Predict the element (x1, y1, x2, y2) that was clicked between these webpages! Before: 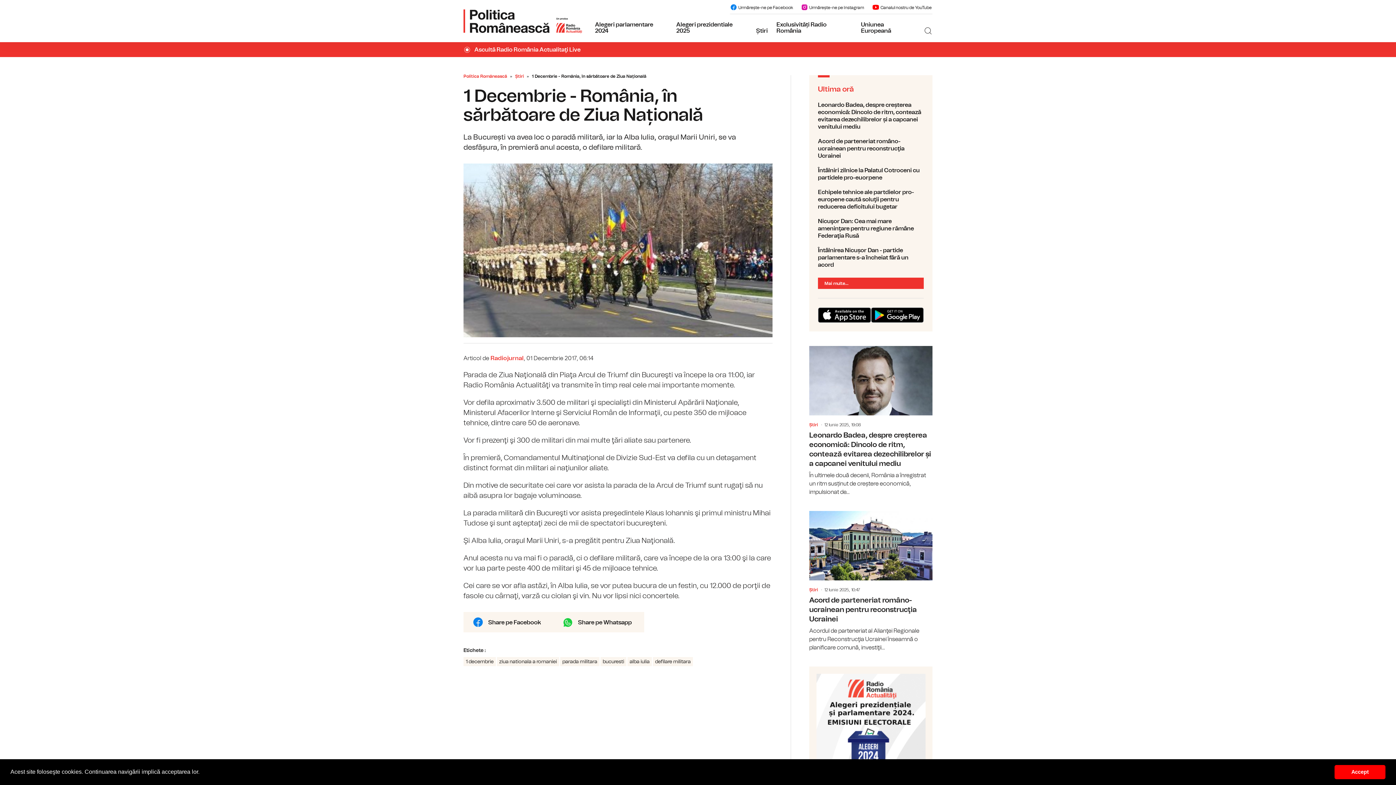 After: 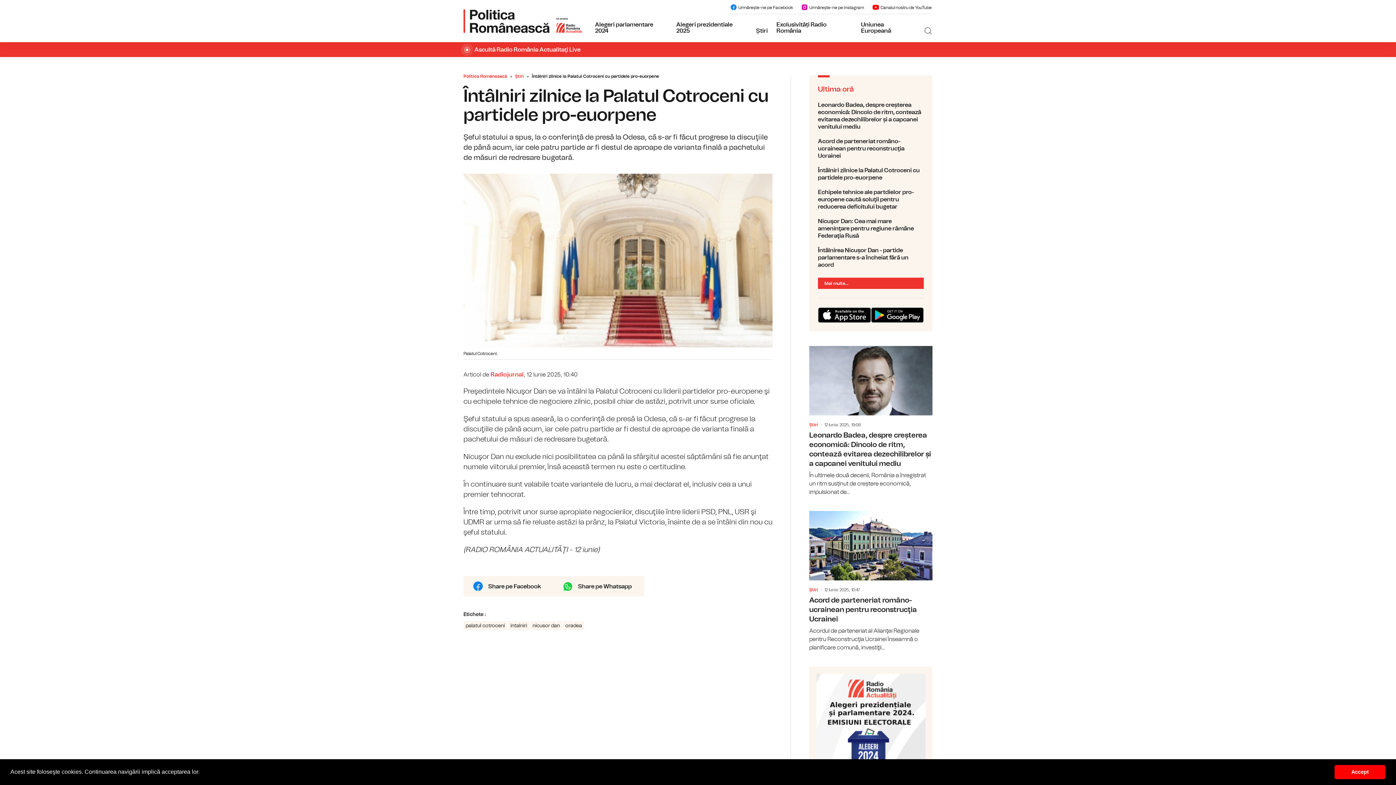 Action: bbox: (818, 163, 924, 185) label: Întâlniri zilnice la Palatul Cotroceni cu partidele pro-euorpene